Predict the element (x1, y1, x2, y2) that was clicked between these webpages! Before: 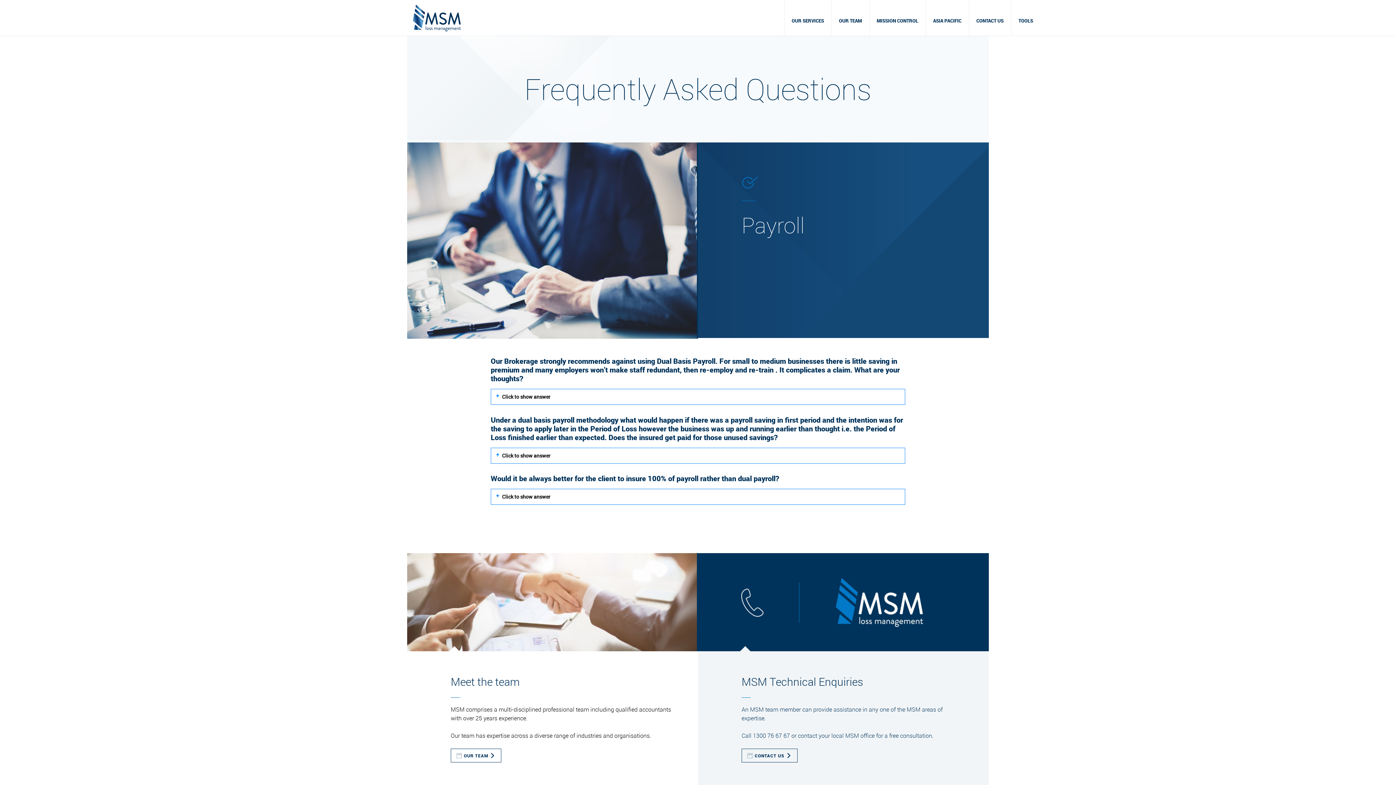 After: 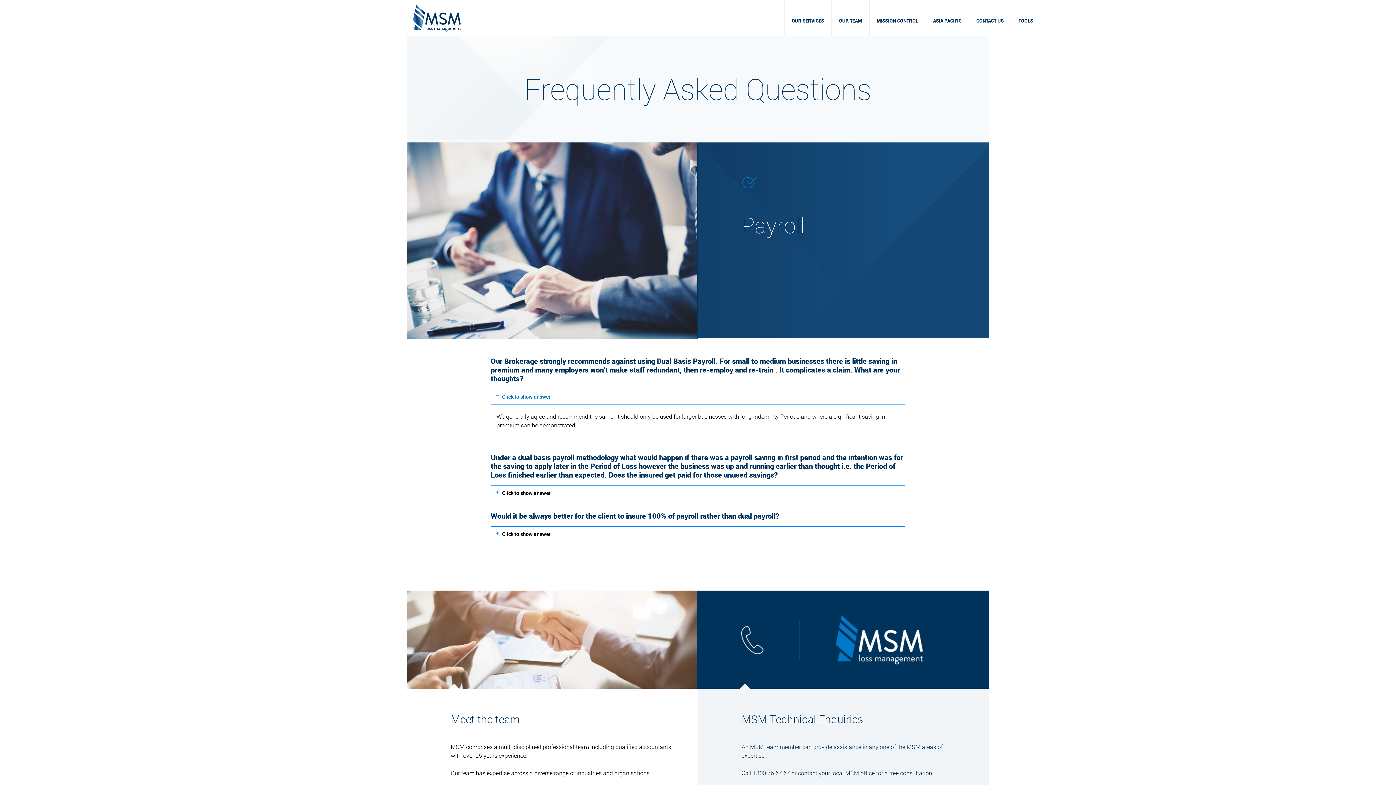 Action: bbox: (502, 393, 550, 400) label: Click to show answer